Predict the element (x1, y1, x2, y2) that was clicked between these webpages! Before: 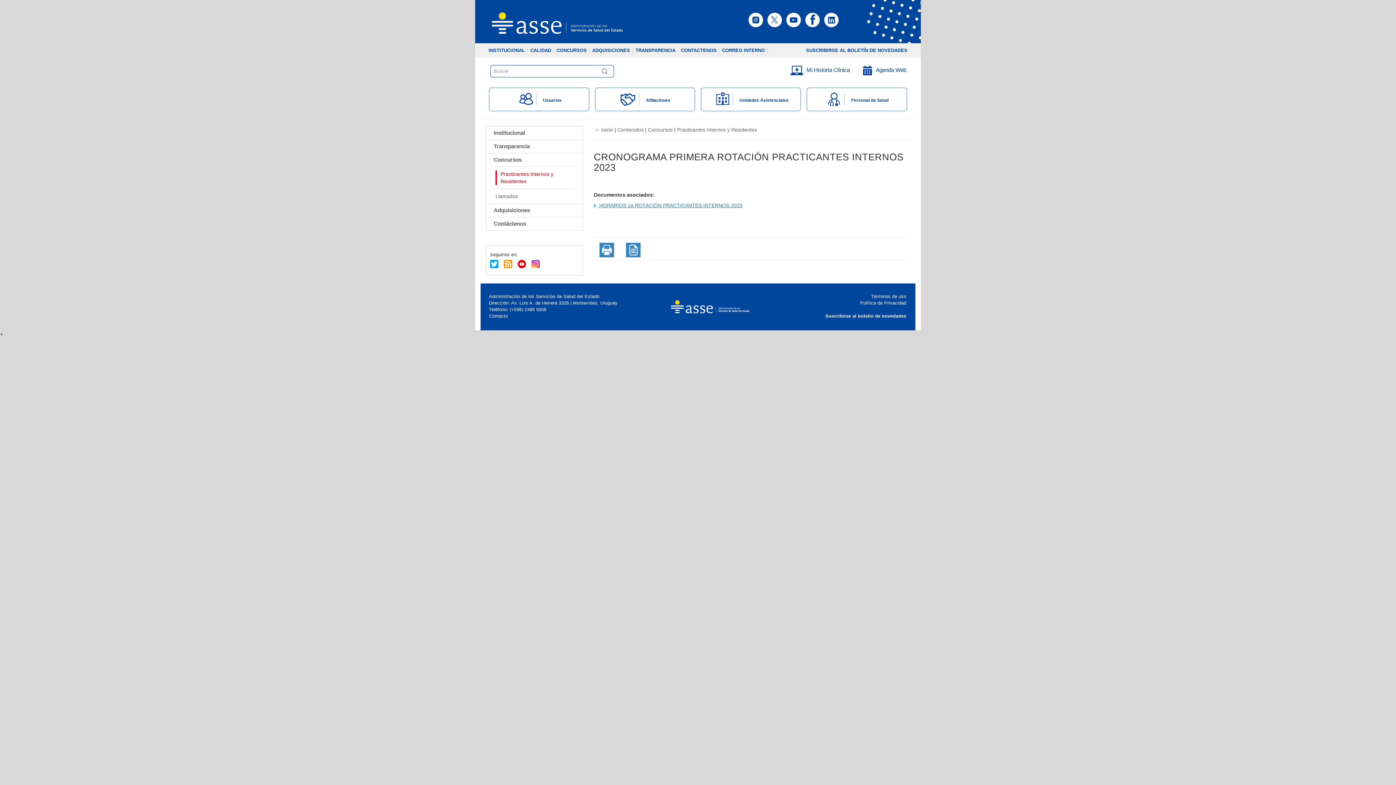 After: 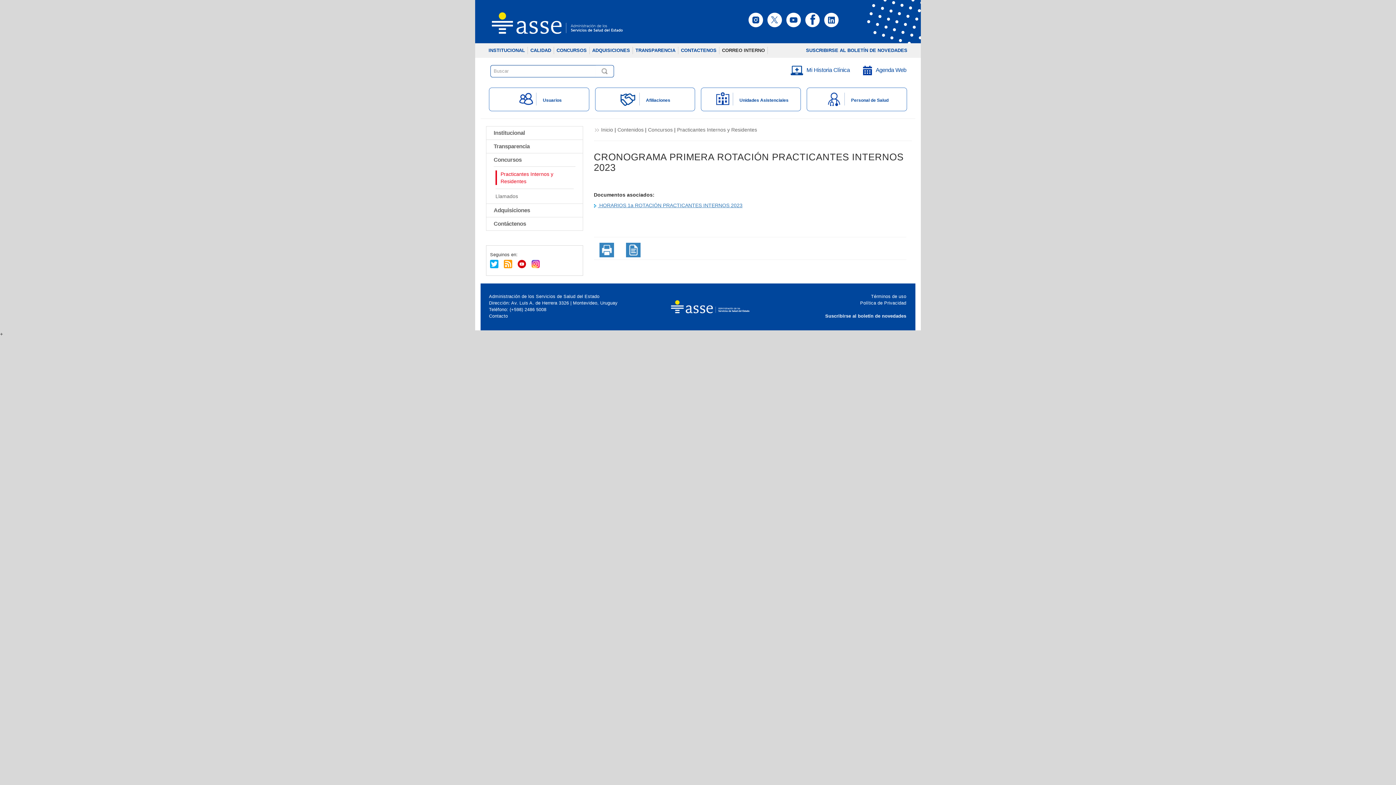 Action: bbox: (719, 46, 768, 54) label: CORREO INTERNO